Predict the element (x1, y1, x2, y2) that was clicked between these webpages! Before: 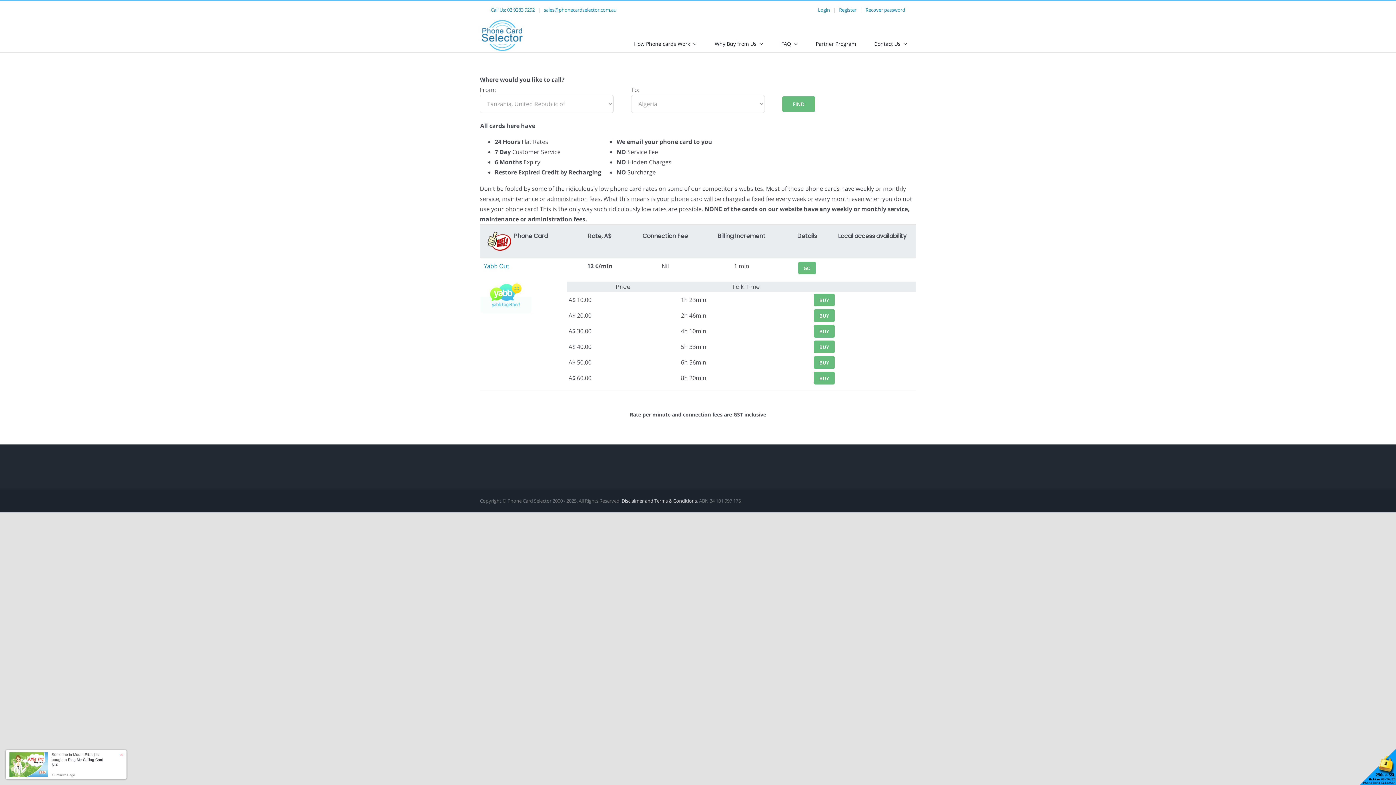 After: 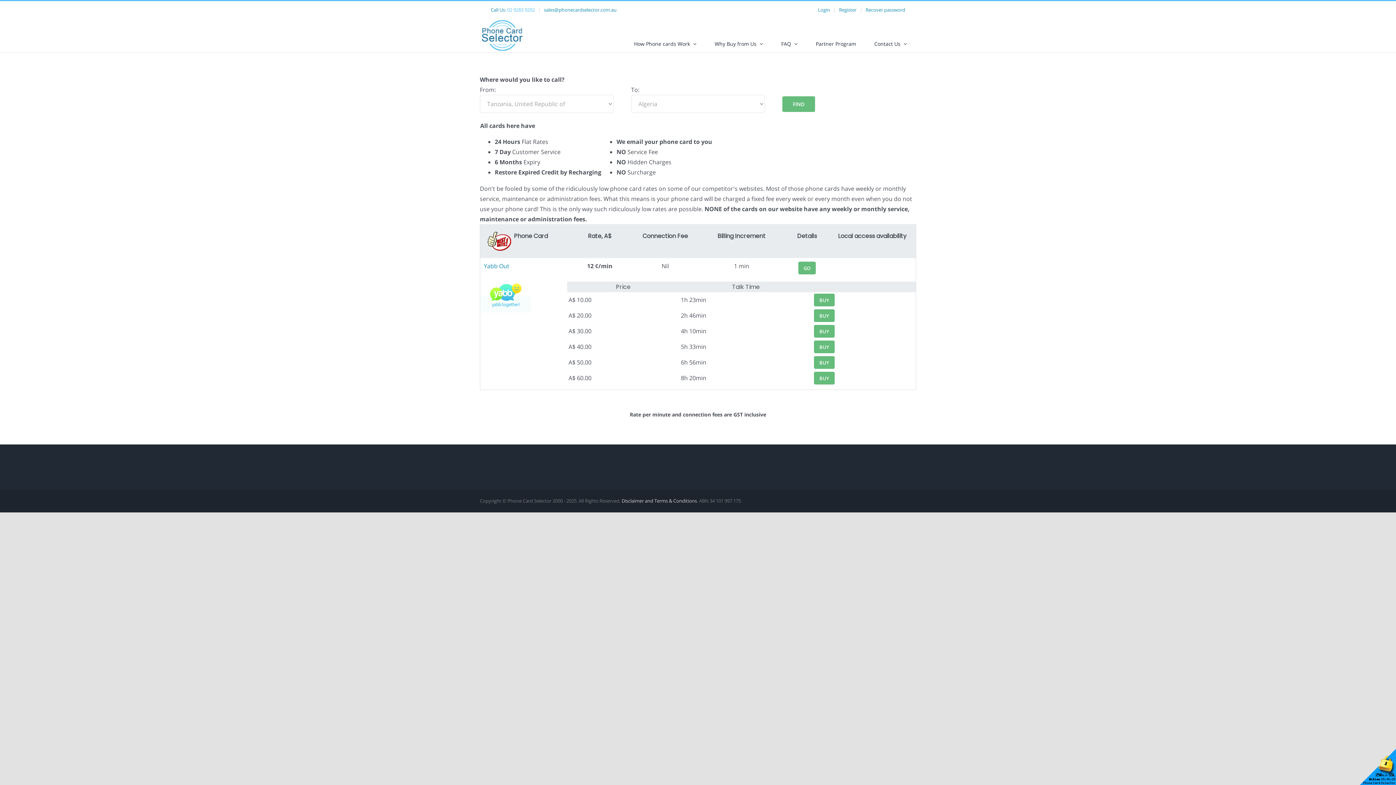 Action: bbox: (507, 6, 534, 13) label: 02 9283 9292